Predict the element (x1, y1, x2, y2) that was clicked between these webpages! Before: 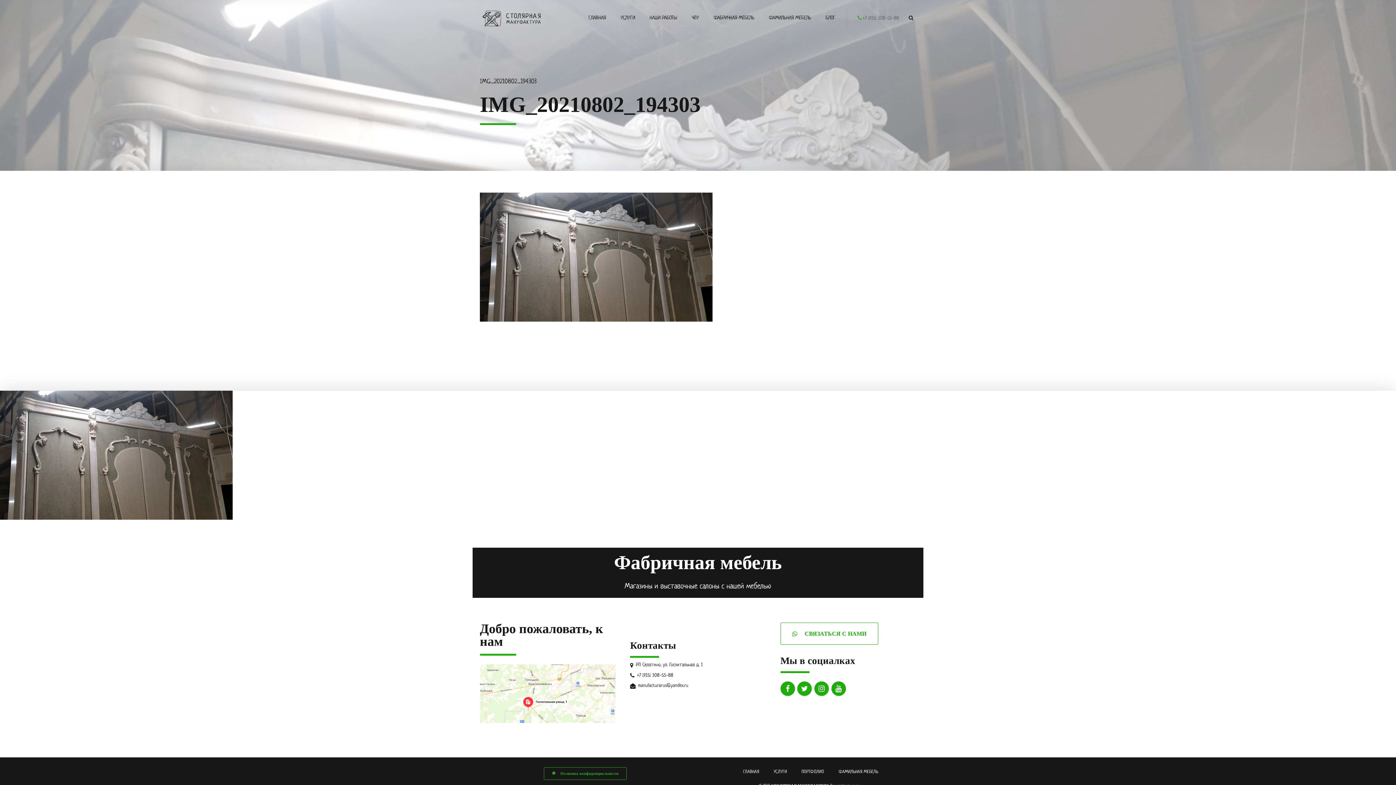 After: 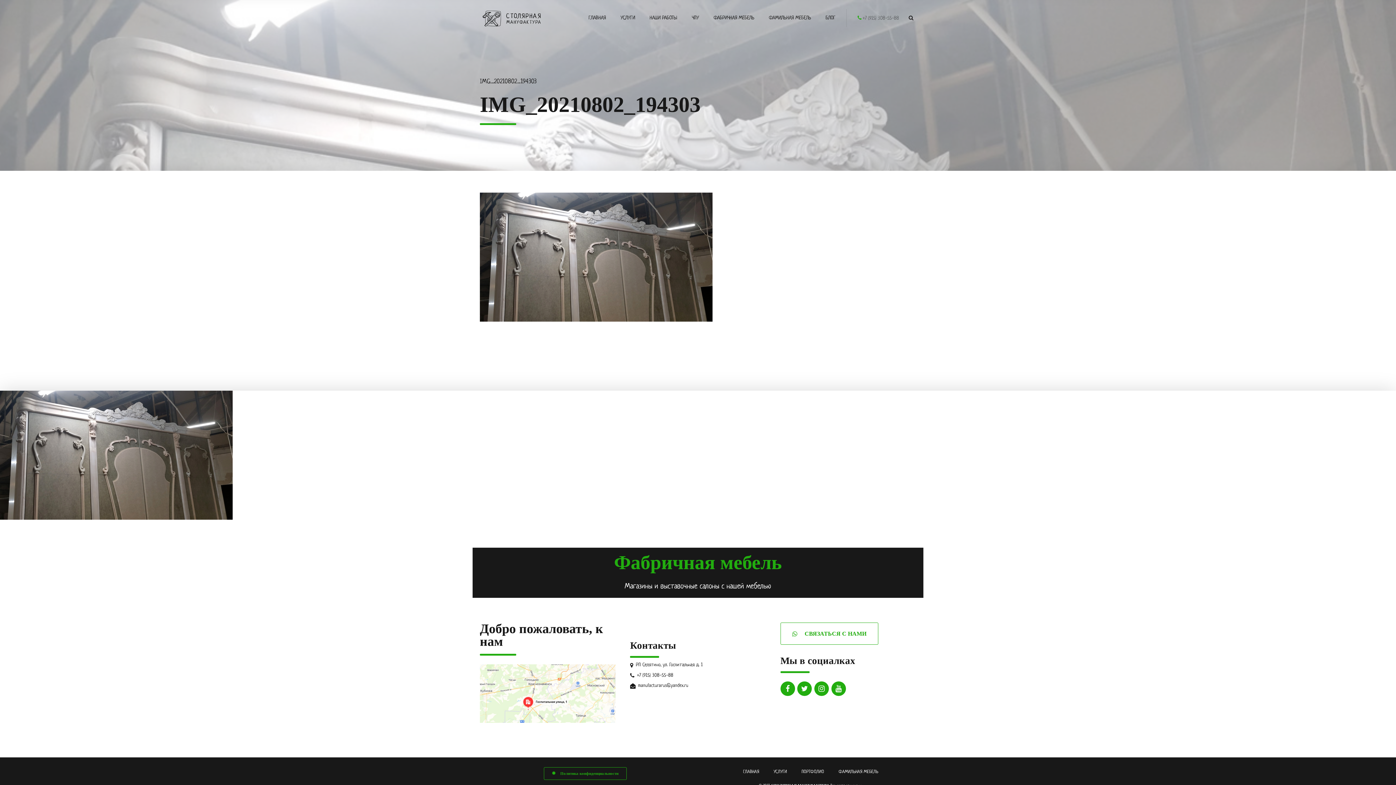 Action: label: Фабричная мебель bbox: (614, 551, 782, 573)